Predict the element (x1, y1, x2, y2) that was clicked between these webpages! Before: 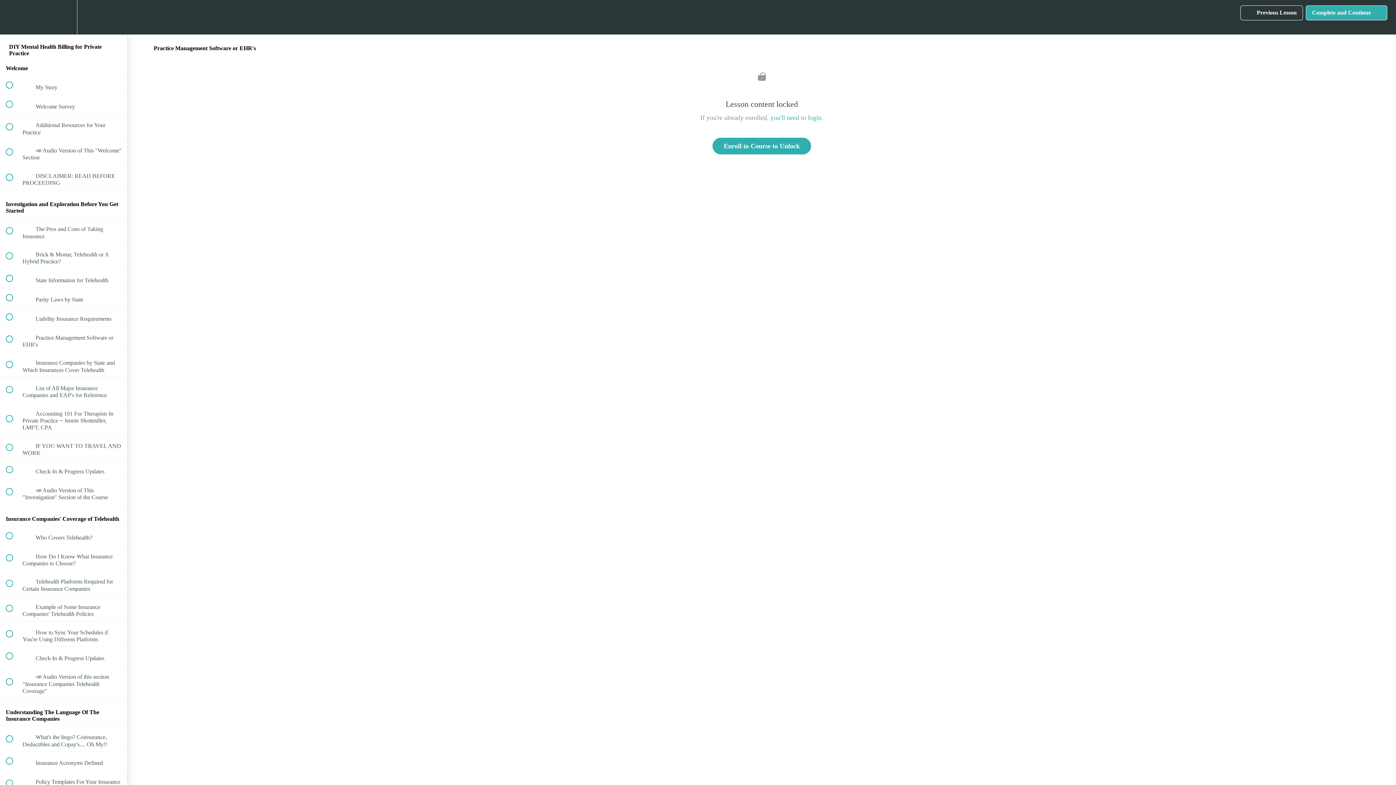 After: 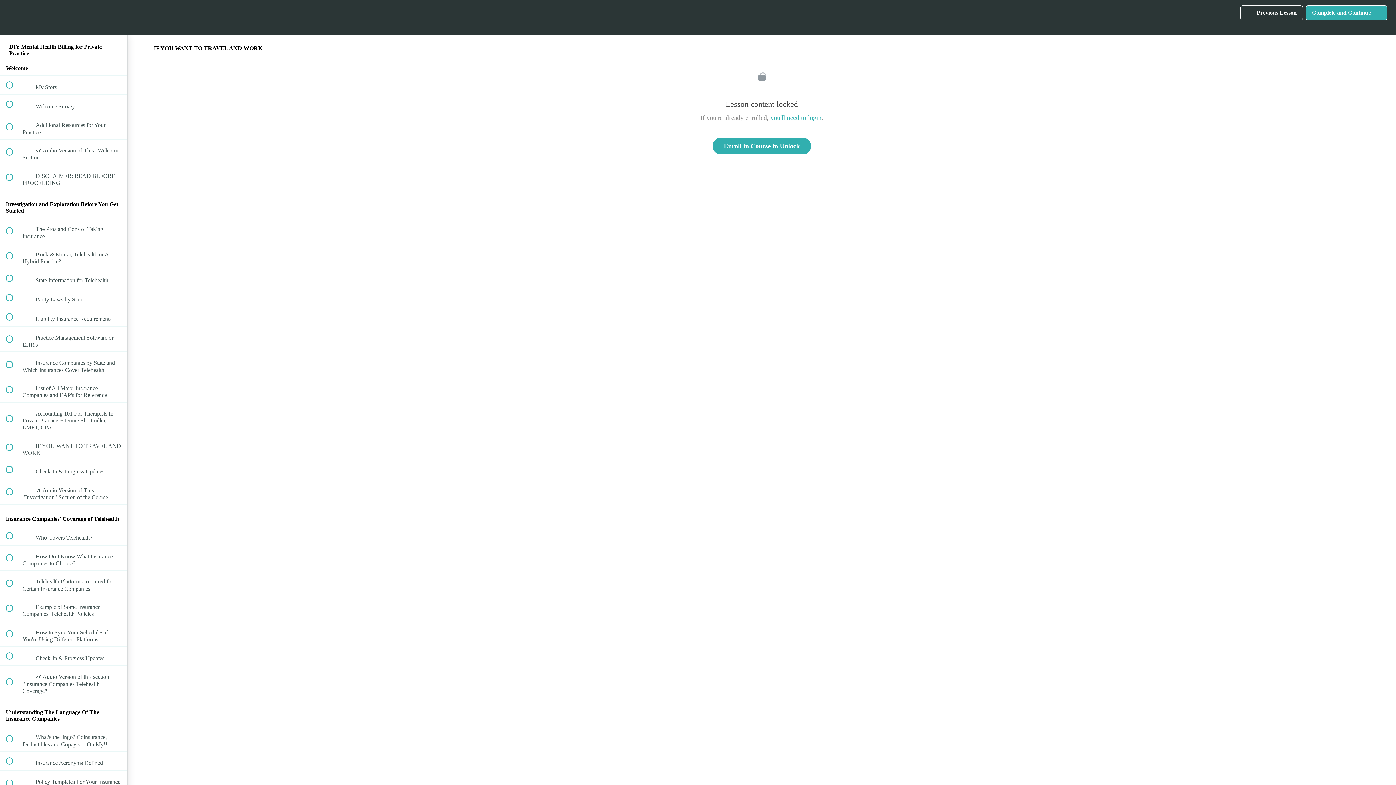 Action: label:  
 IF YOU WANT TO TRAVEL AND WORK bbox: (0, 435, 127, 460)